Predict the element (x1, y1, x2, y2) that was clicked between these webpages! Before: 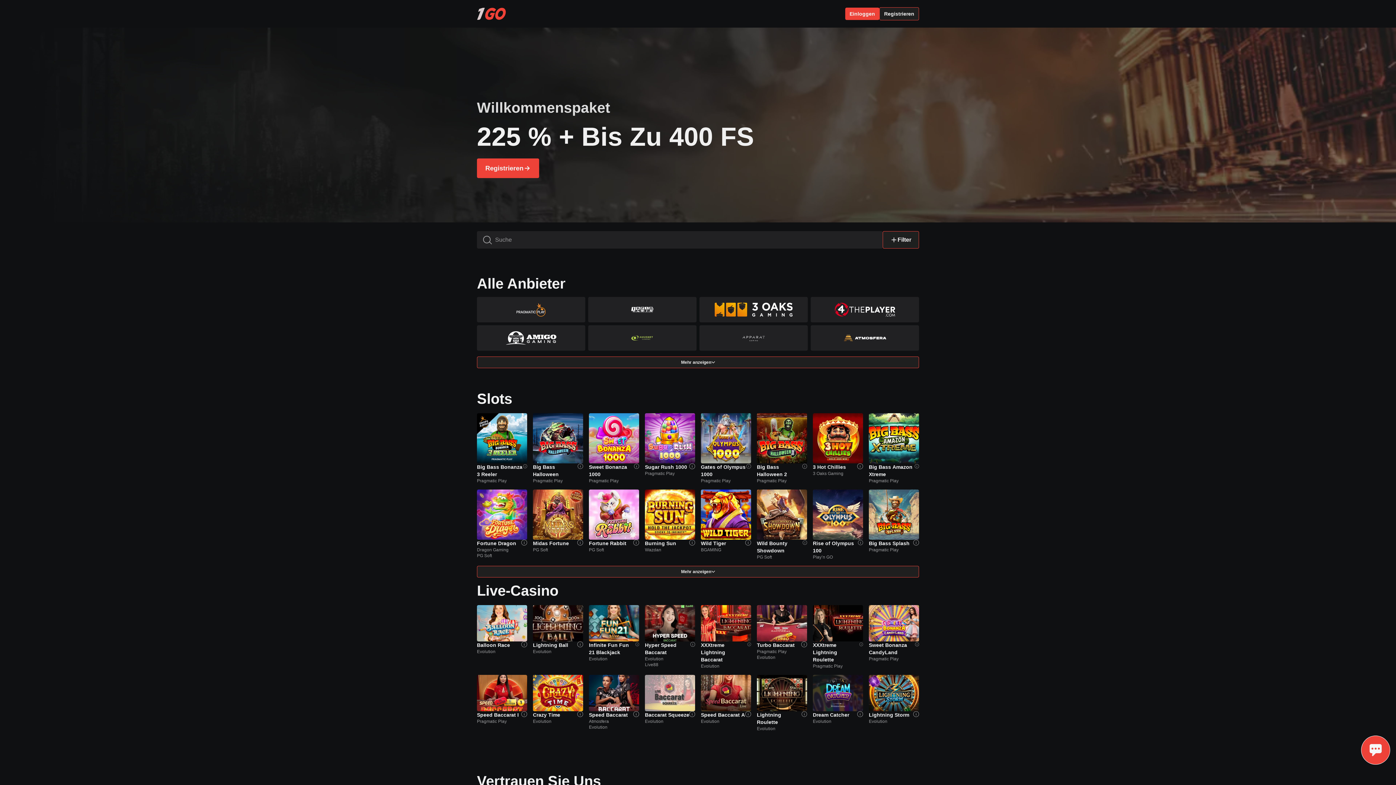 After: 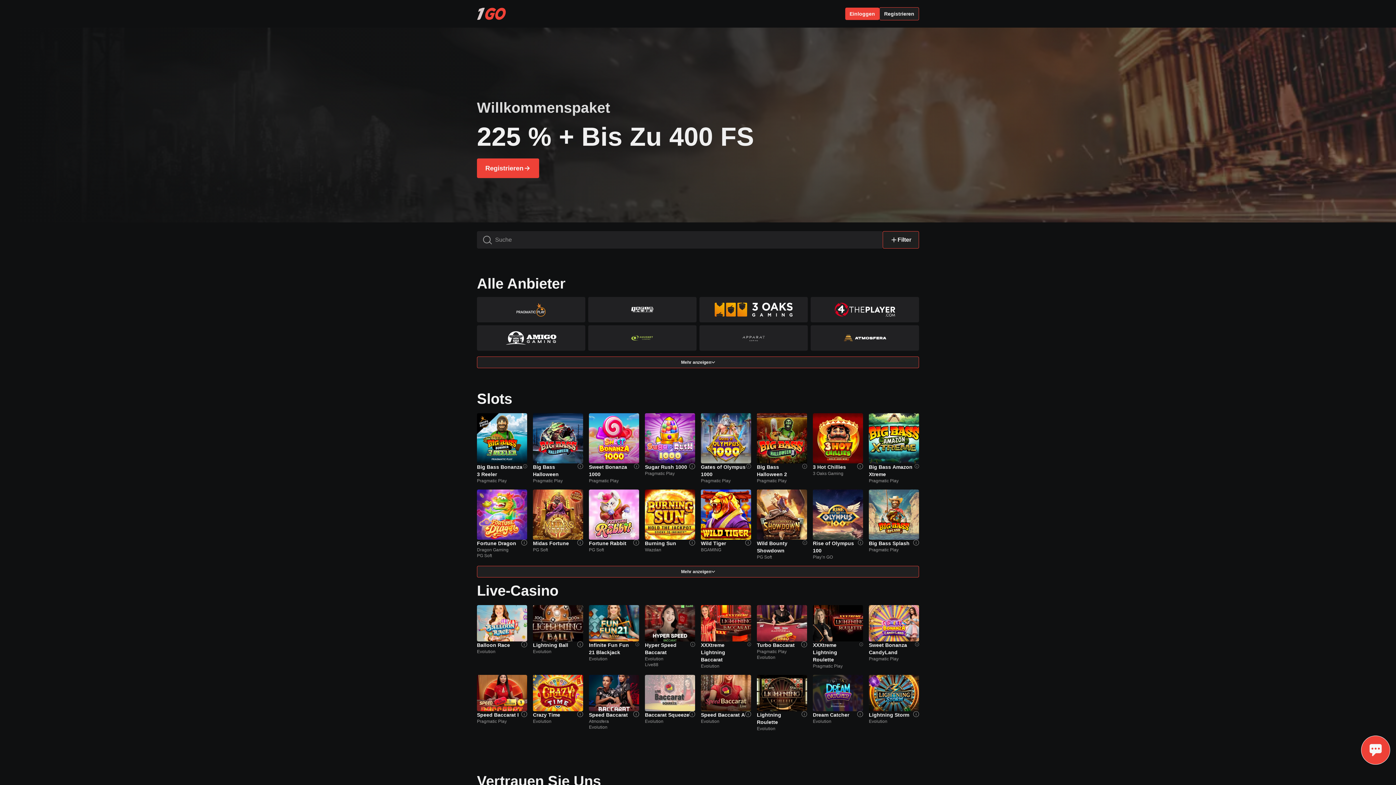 Action: bbox: (869, 540, 909, 547) label: Big Bass Splash